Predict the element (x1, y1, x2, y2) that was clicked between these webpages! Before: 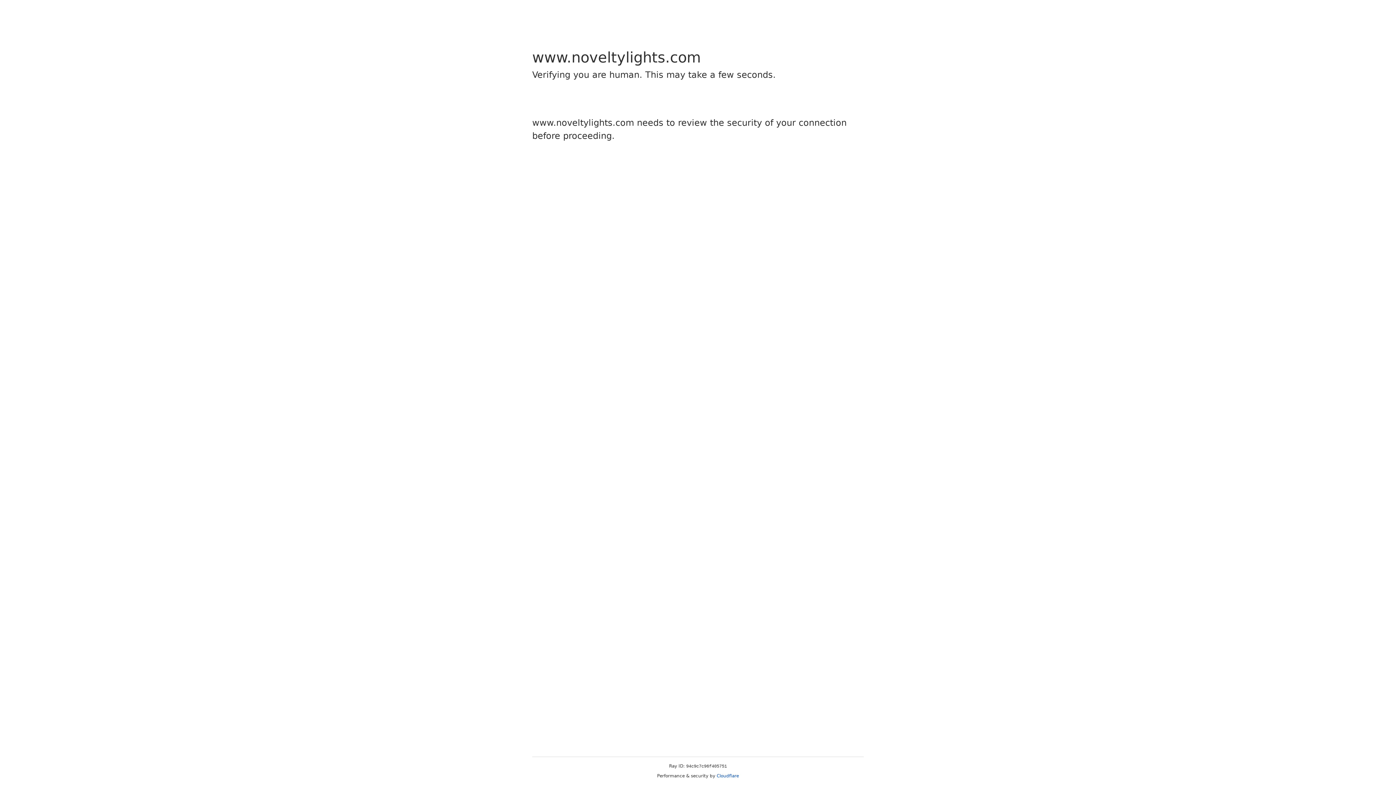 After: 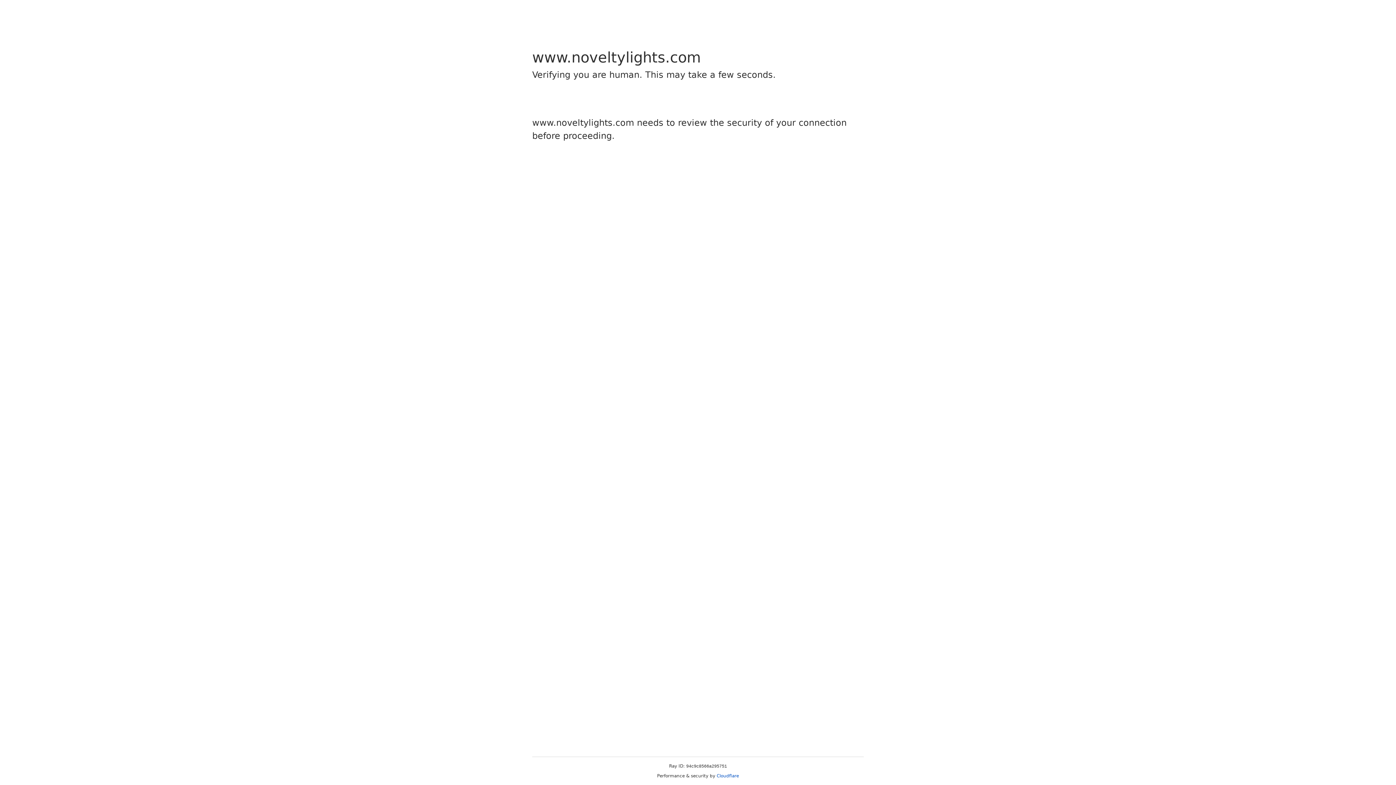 Action: bbox: (716, 773, 739, 778) label: Cloudflare